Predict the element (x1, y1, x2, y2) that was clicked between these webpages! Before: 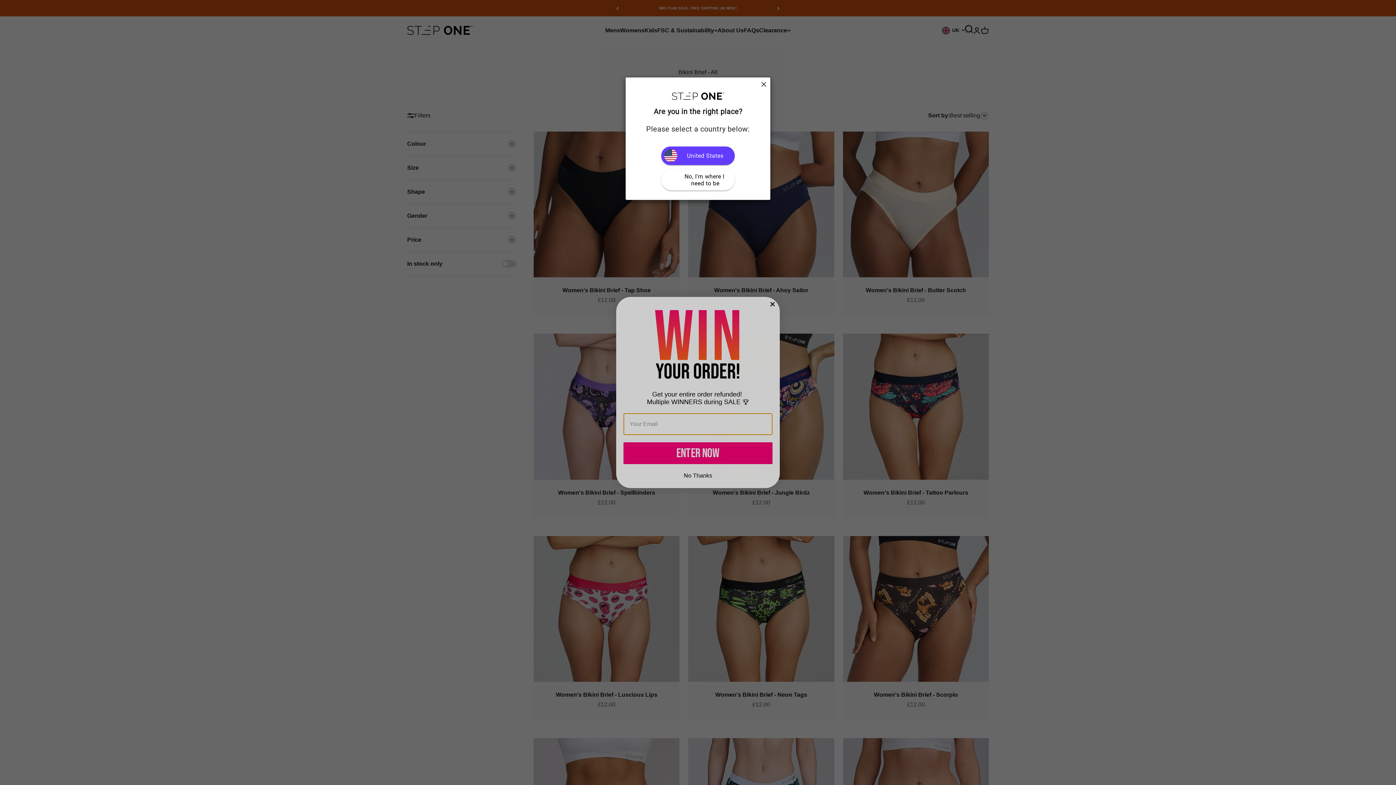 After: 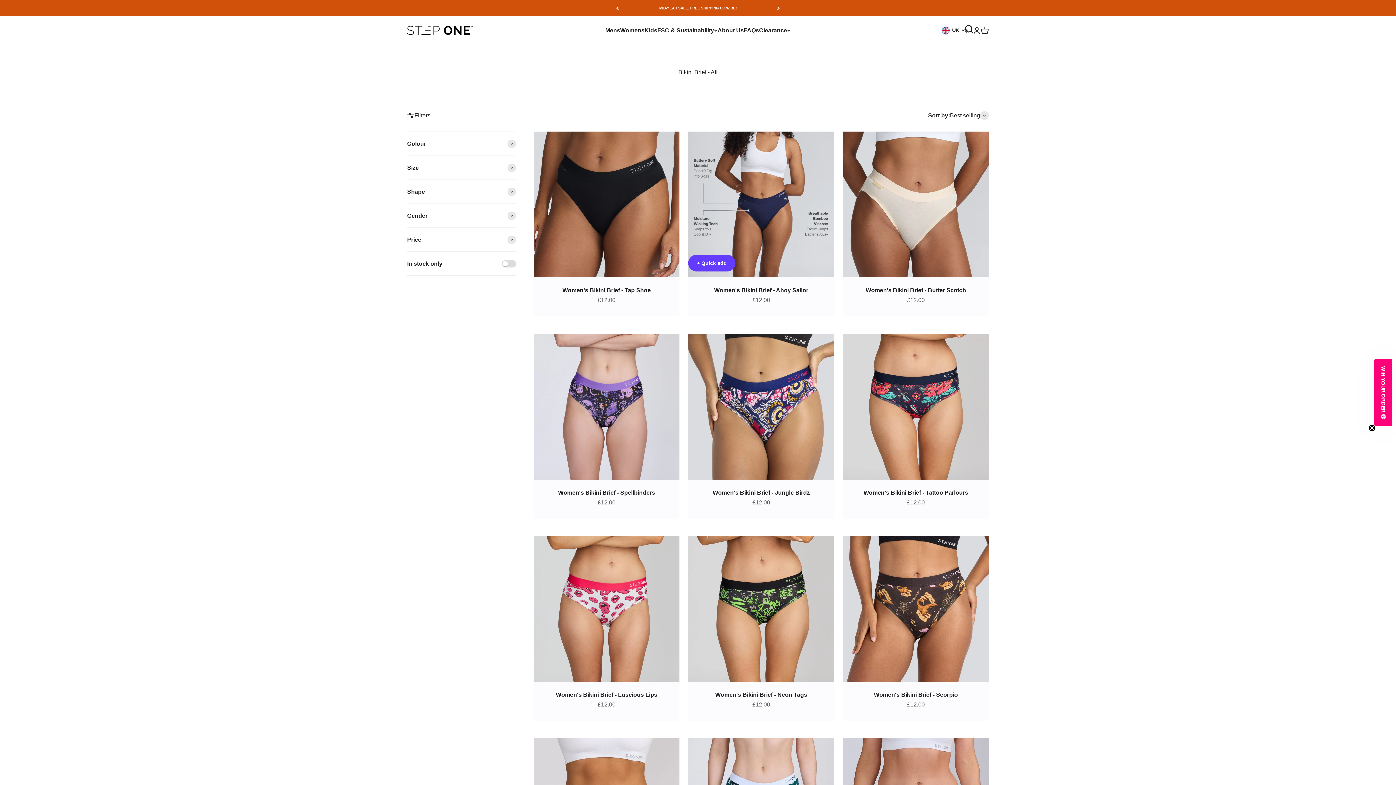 Action: bbox: (661, 169, 734, 190) label: No, I'm where I need to be